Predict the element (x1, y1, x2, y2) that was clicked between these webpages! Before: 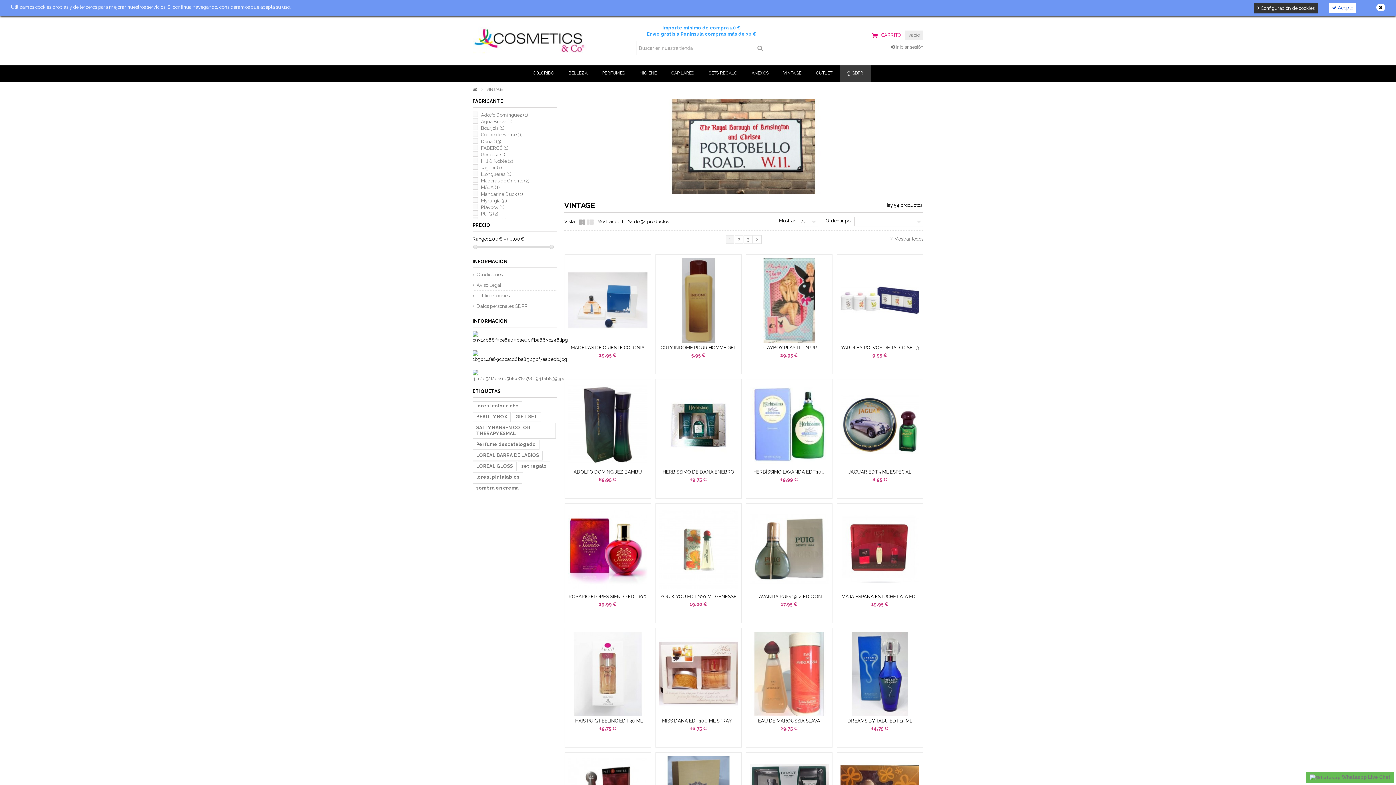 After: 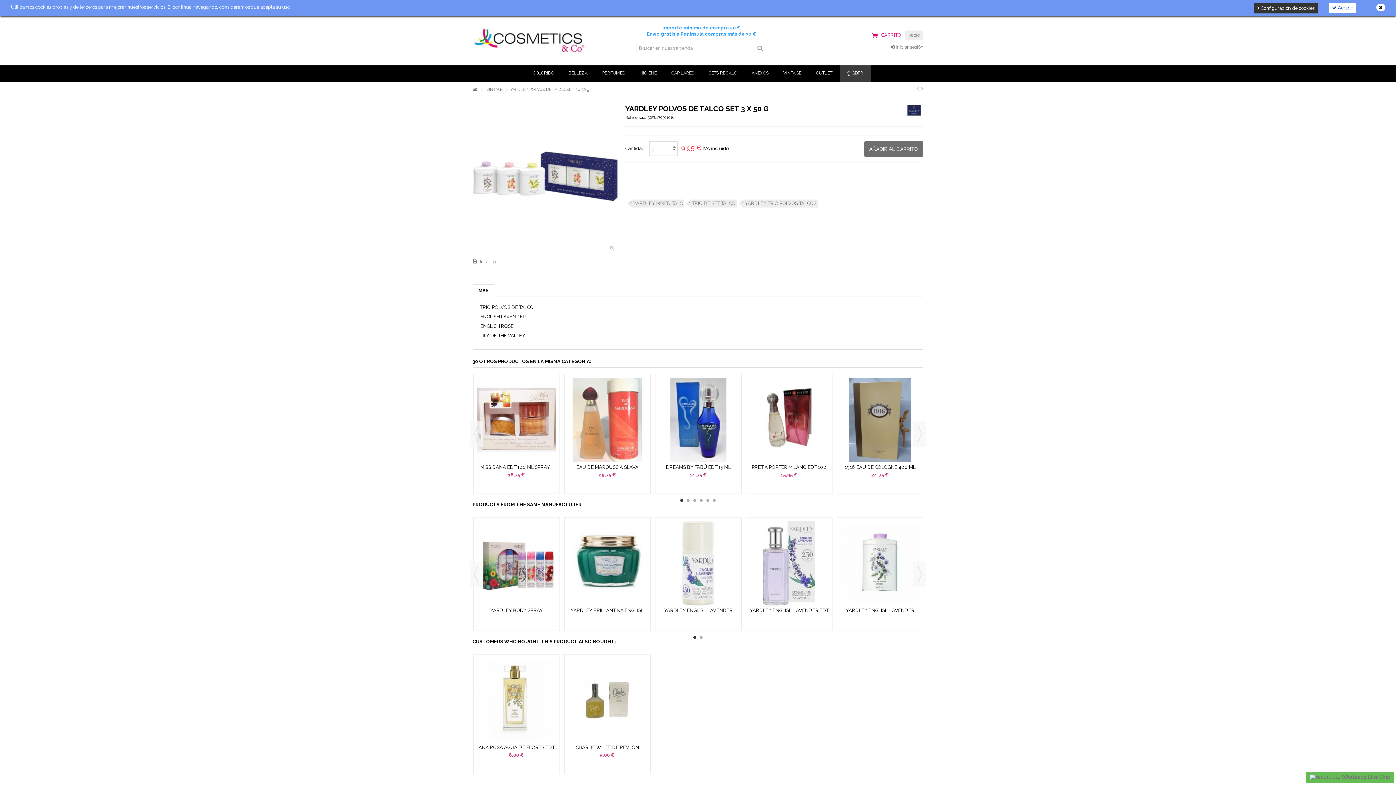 Action: bbox: (840, 258, 919, 342)